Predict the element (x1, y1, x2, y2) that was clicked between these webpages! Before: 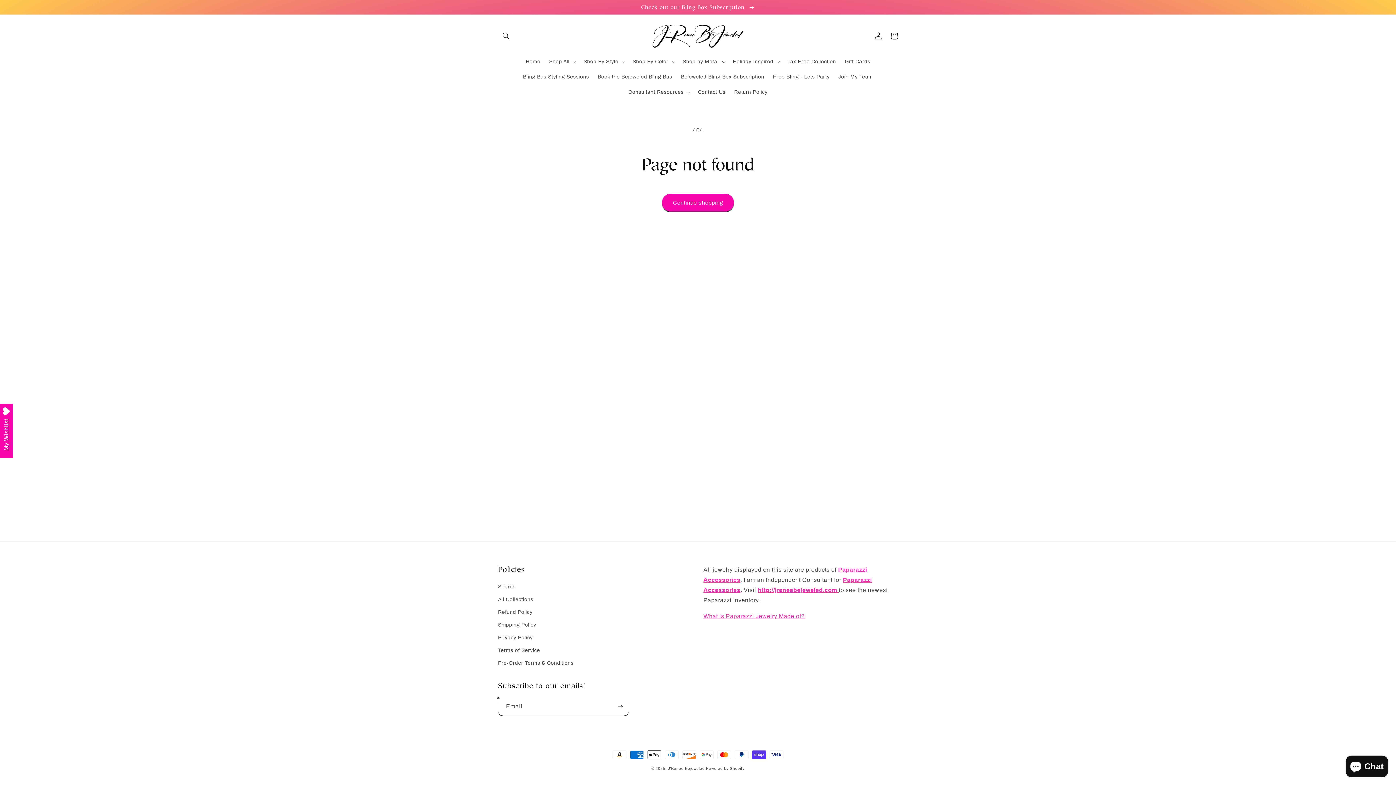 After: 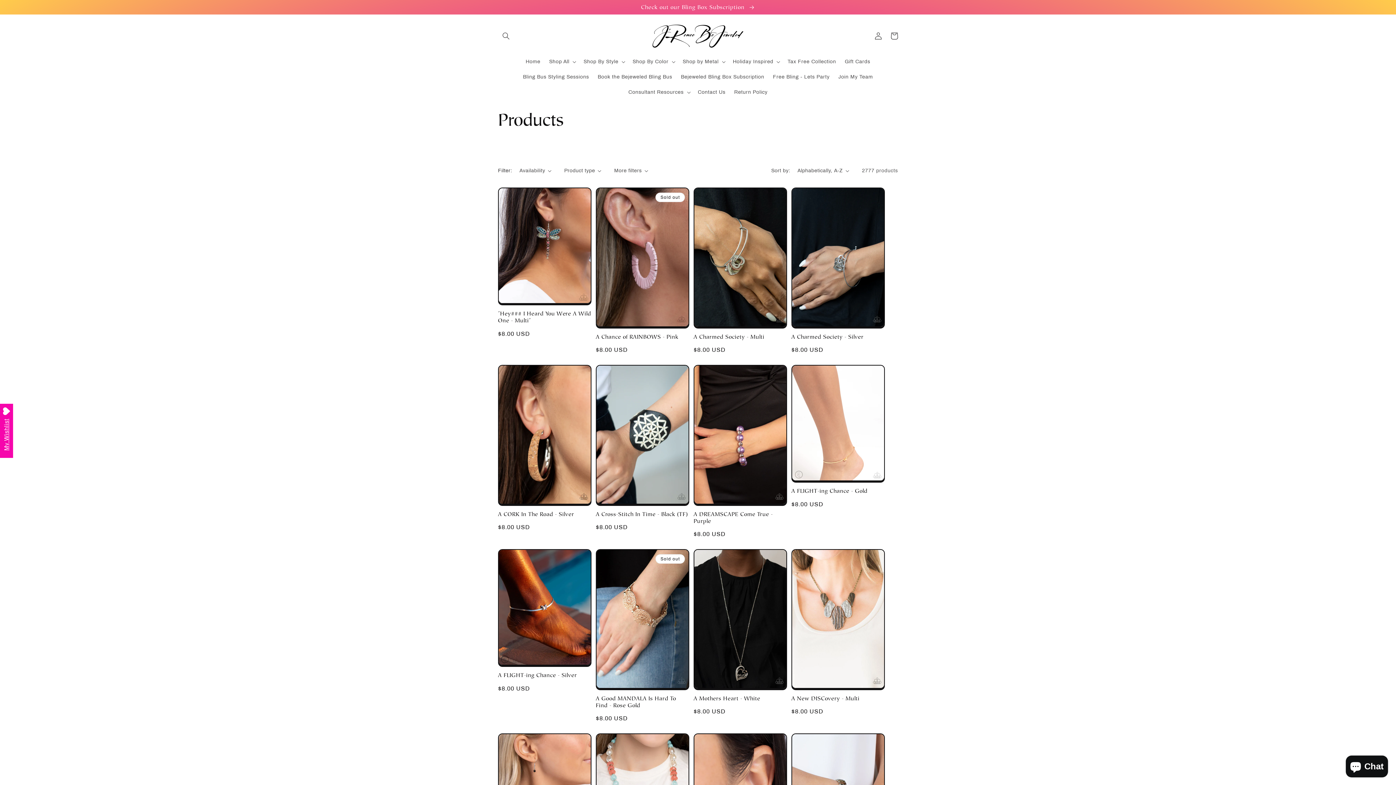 Action: bbox: (662, 193, 734, 211) label: Continue shopping